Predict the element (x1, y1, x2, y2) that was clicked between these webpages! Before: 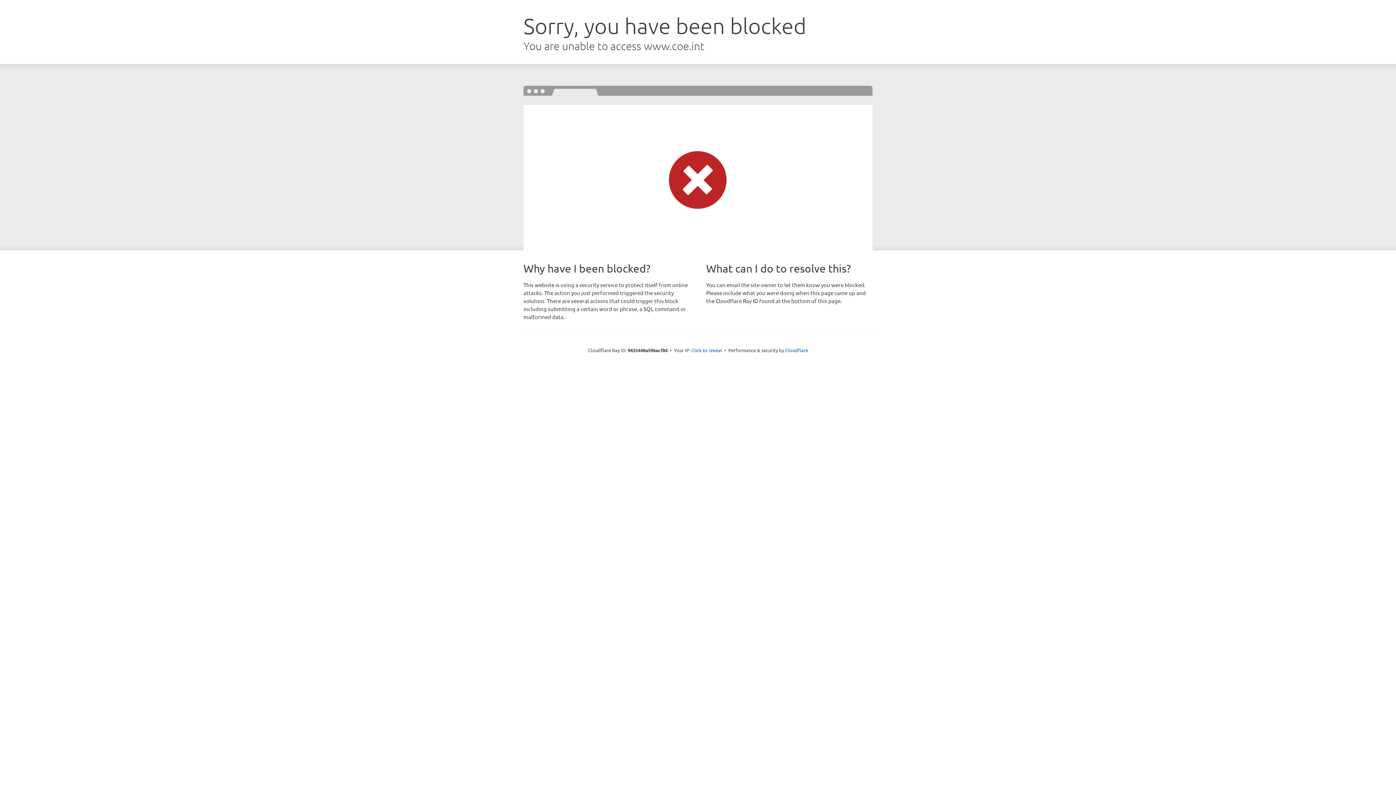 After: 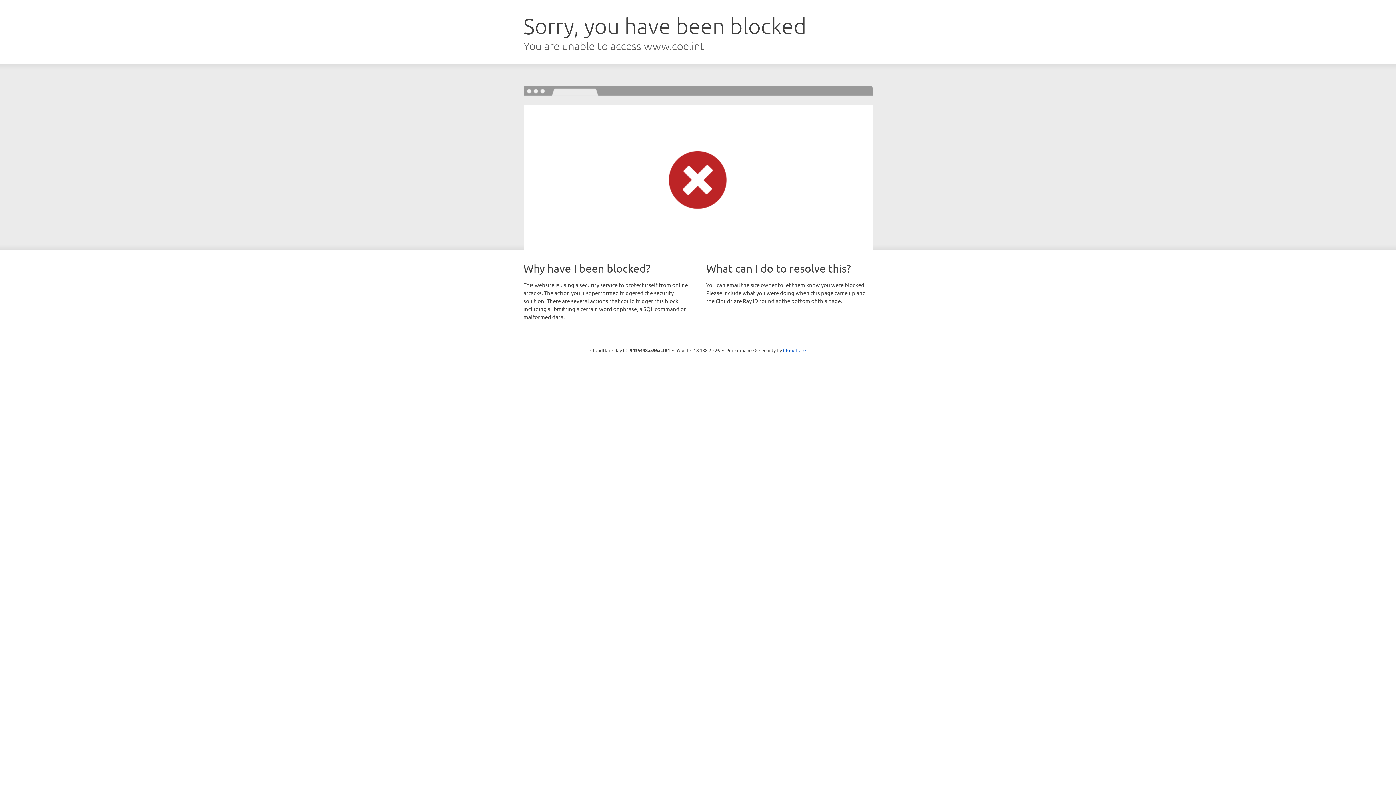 Action: label: Click to reveal bbox: (691, 346, 722, 353)